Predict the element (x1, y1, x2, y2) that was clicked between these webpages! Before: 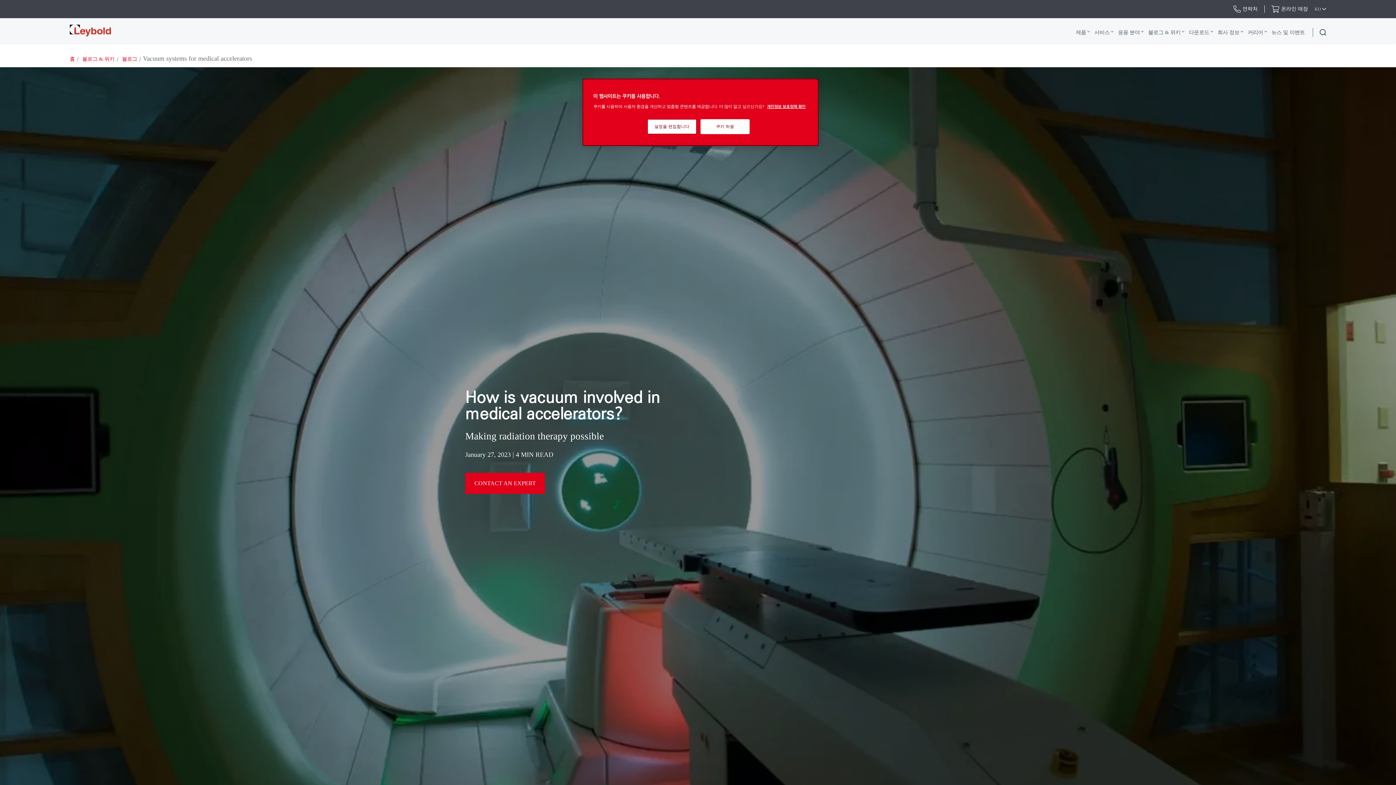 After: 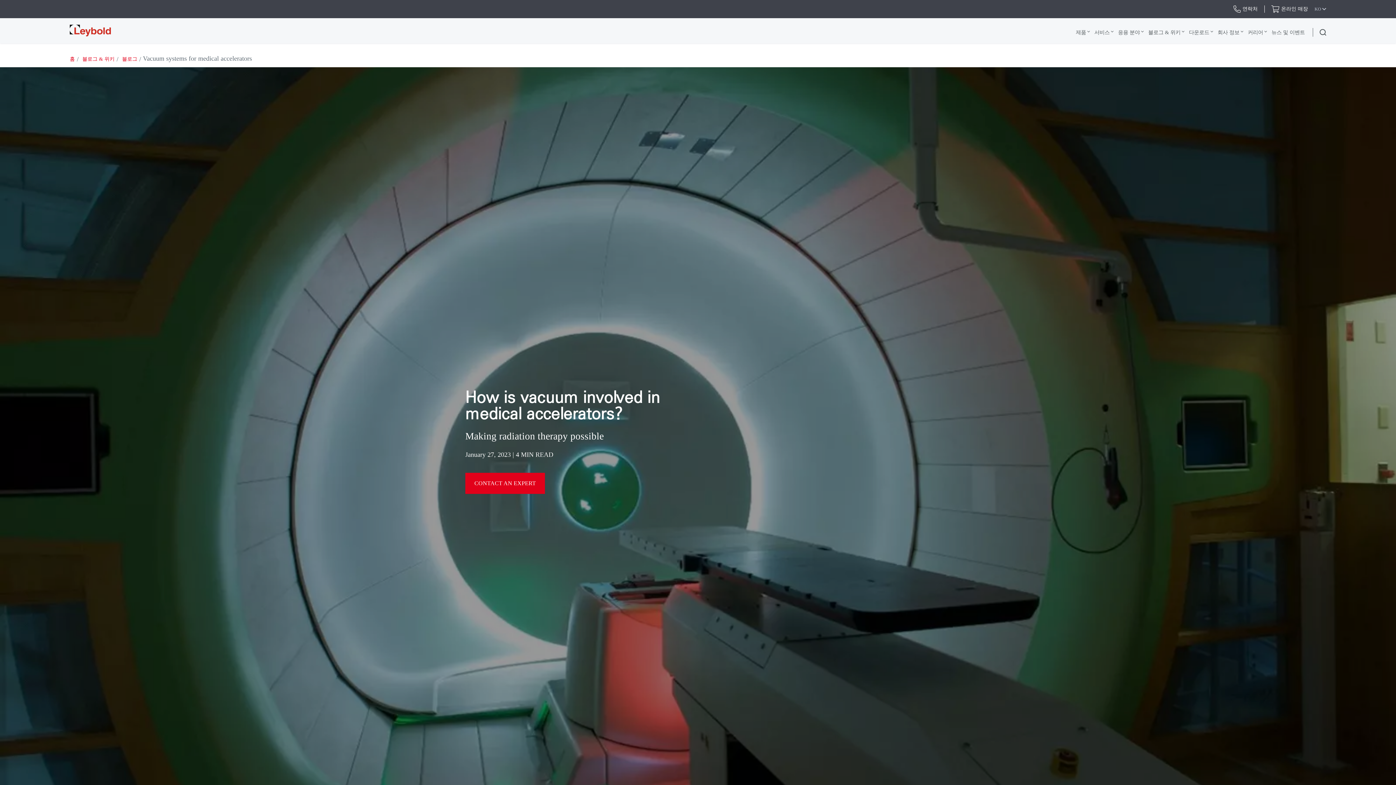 Action: label: 쿠키 허용 bbox: (700, 119, 749, 134)